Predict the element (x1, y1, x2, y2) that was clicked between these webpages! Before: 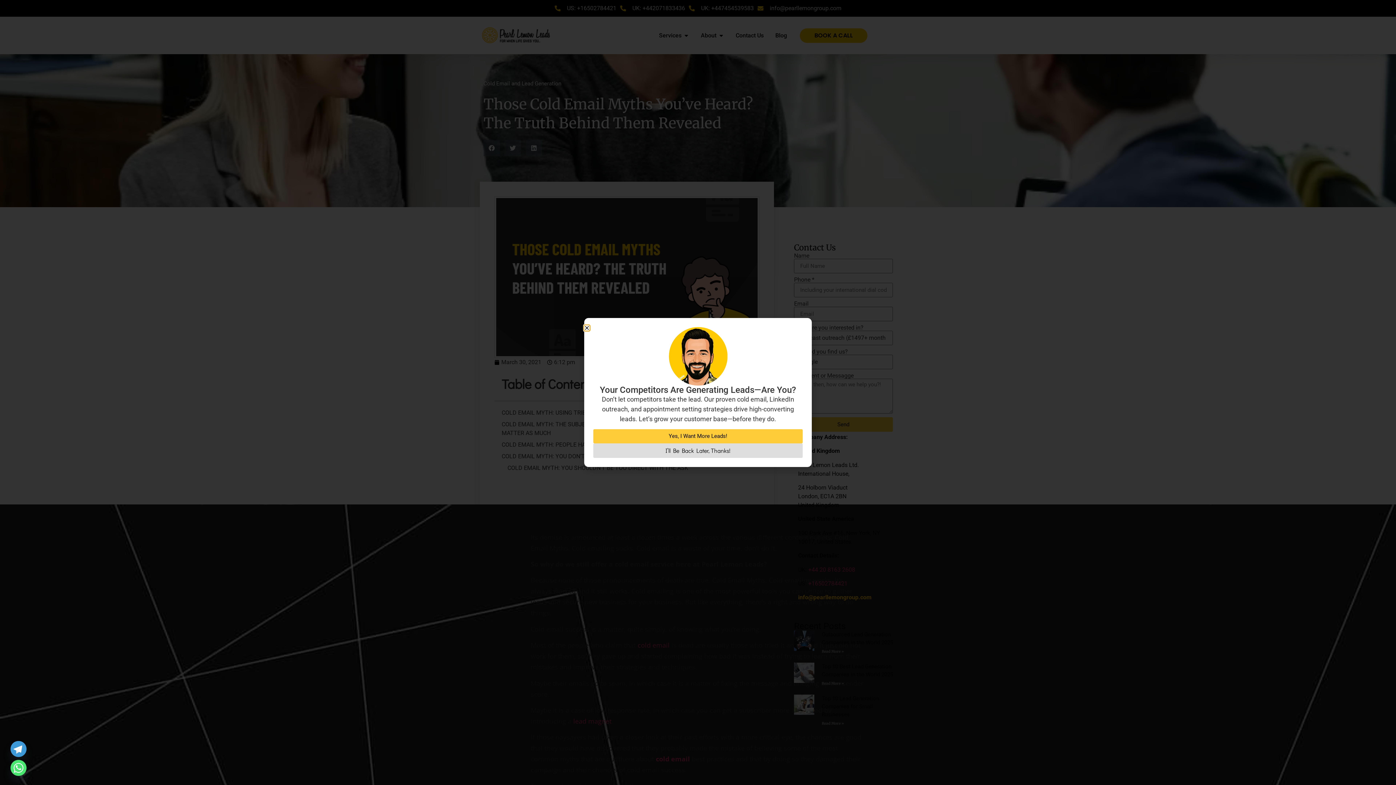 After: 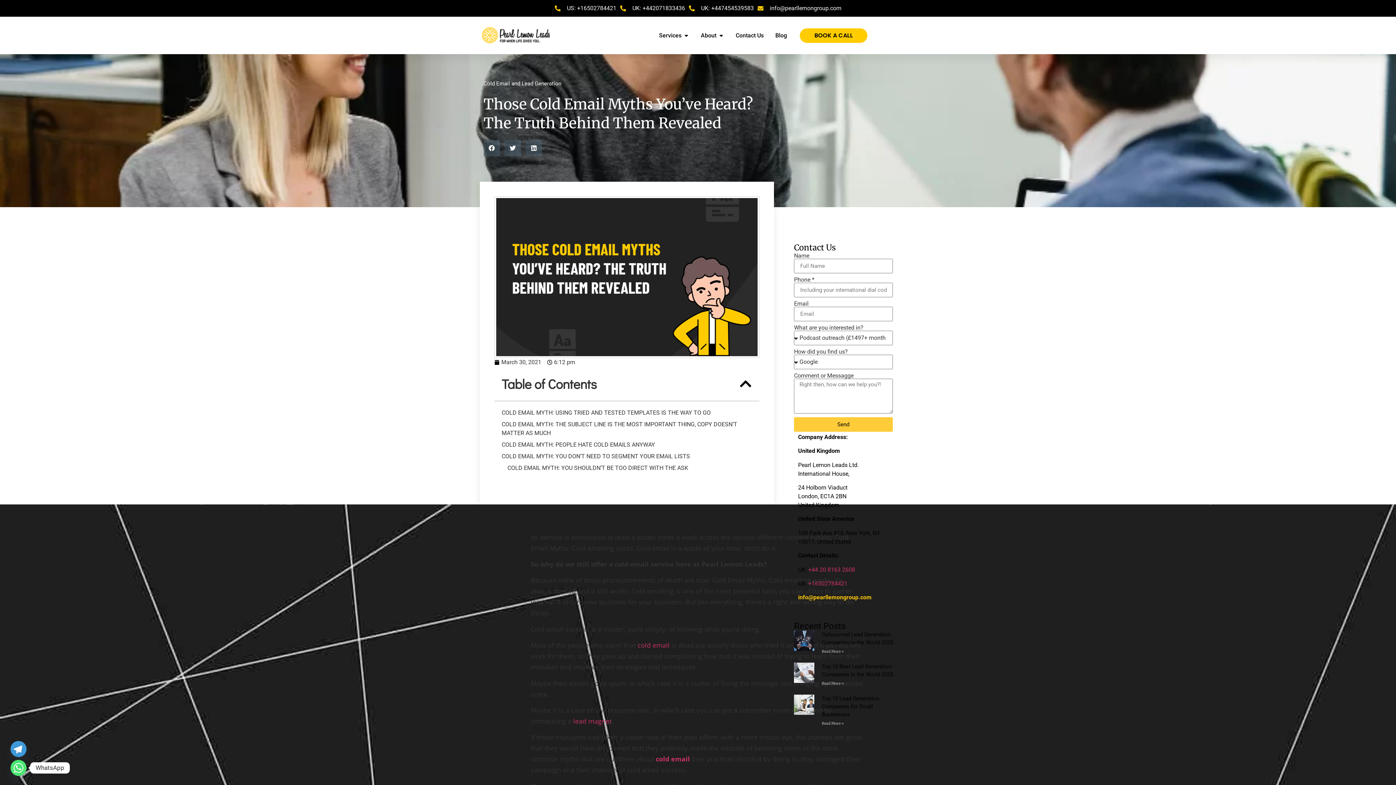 Action: label: Whatsapp bbox: (10, 760, 26, 776)